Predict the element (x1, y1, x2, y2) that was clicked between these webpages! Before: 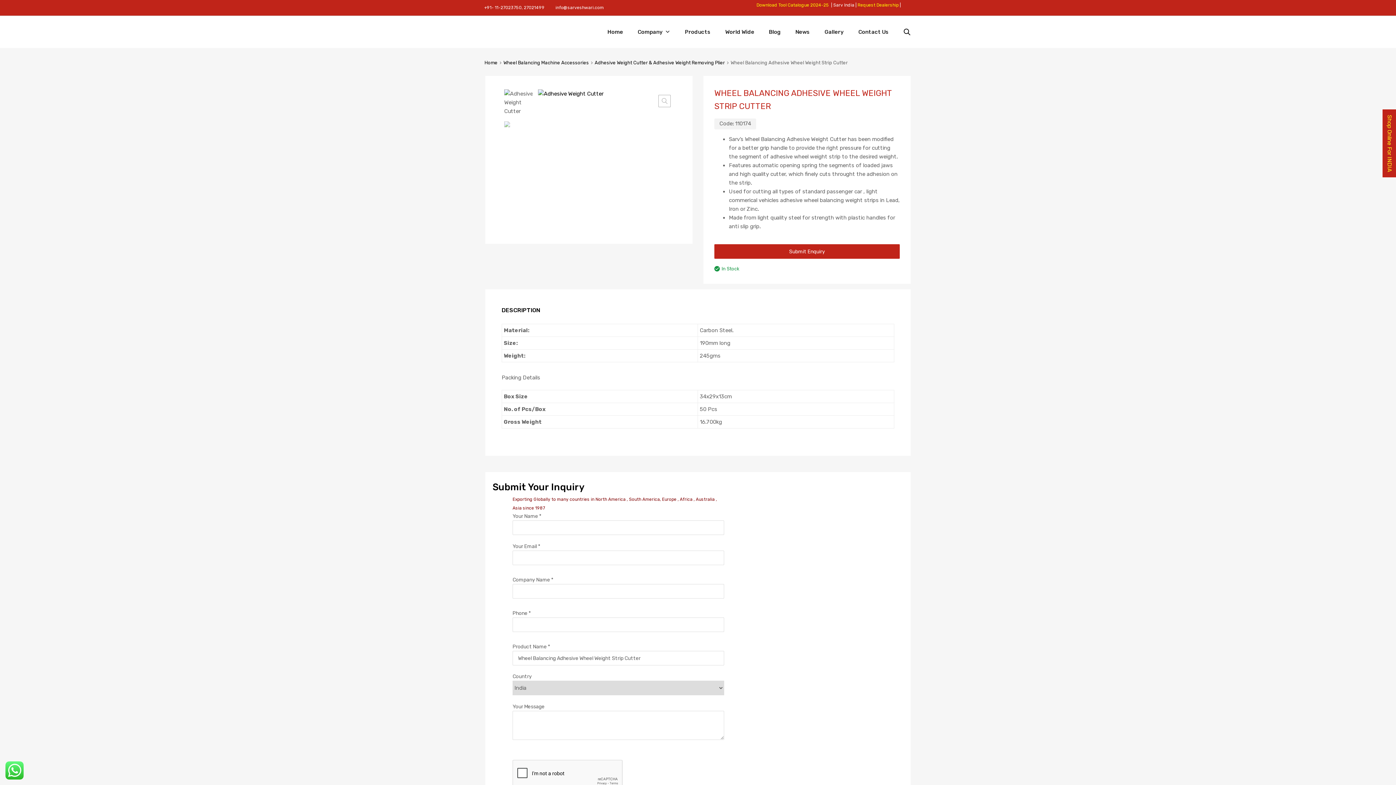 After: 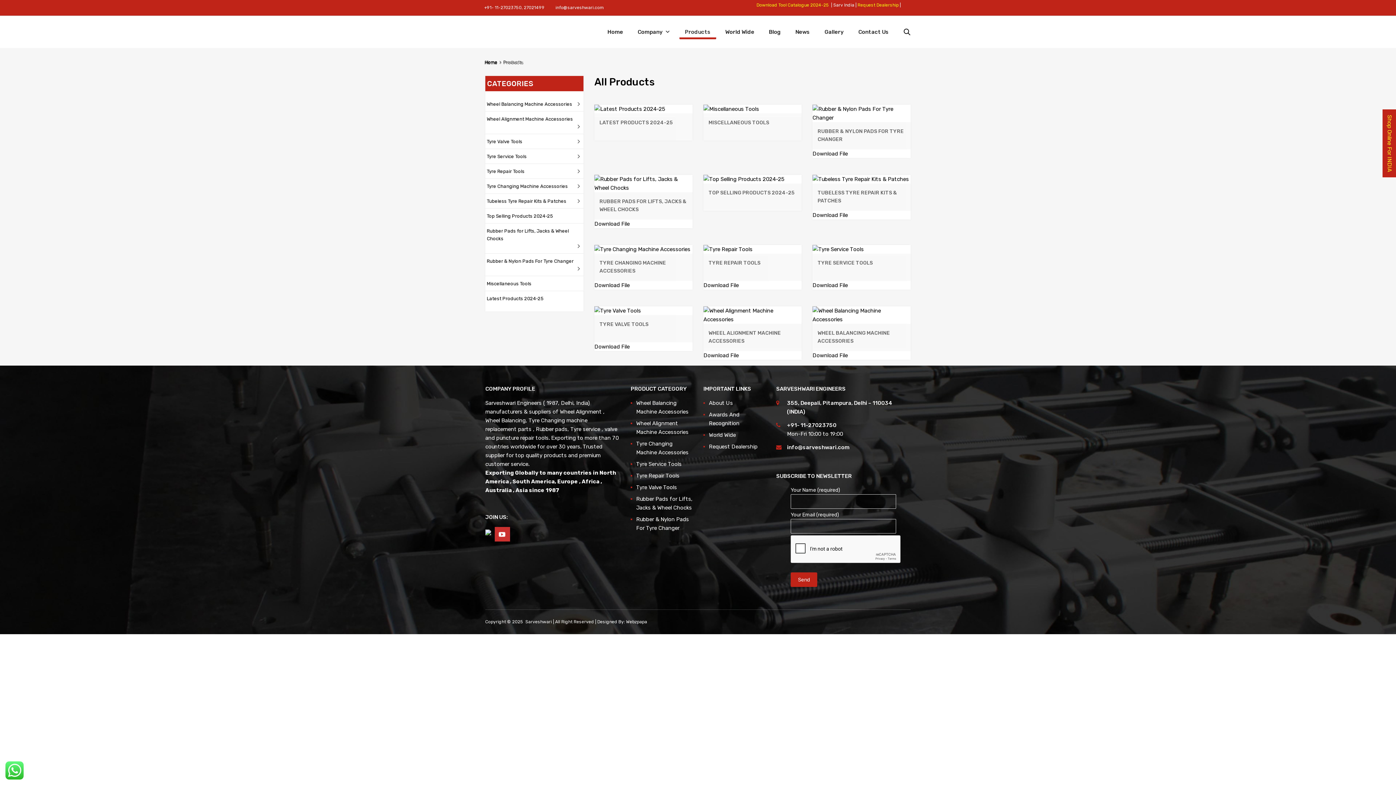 Action: label: Products bbox: (679, 24, 716, 39)